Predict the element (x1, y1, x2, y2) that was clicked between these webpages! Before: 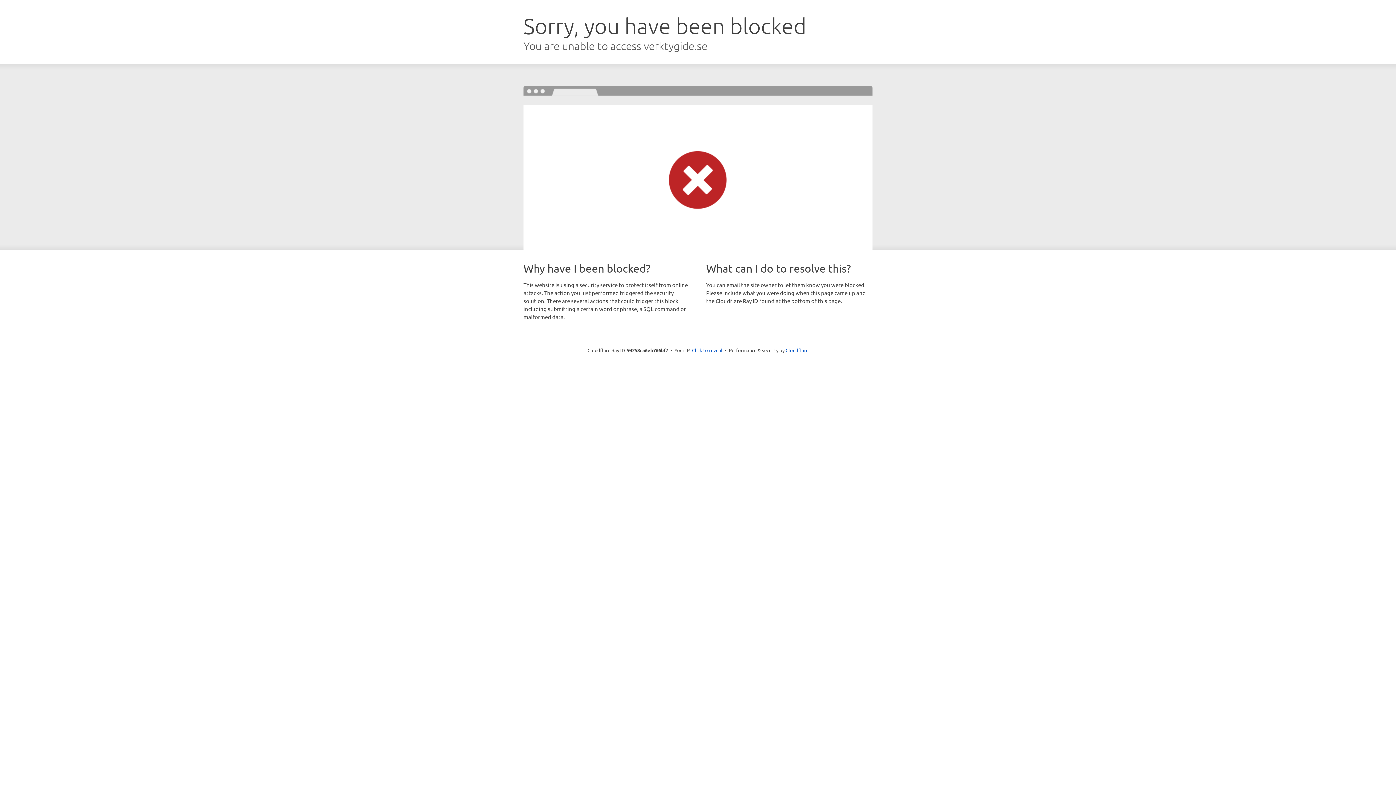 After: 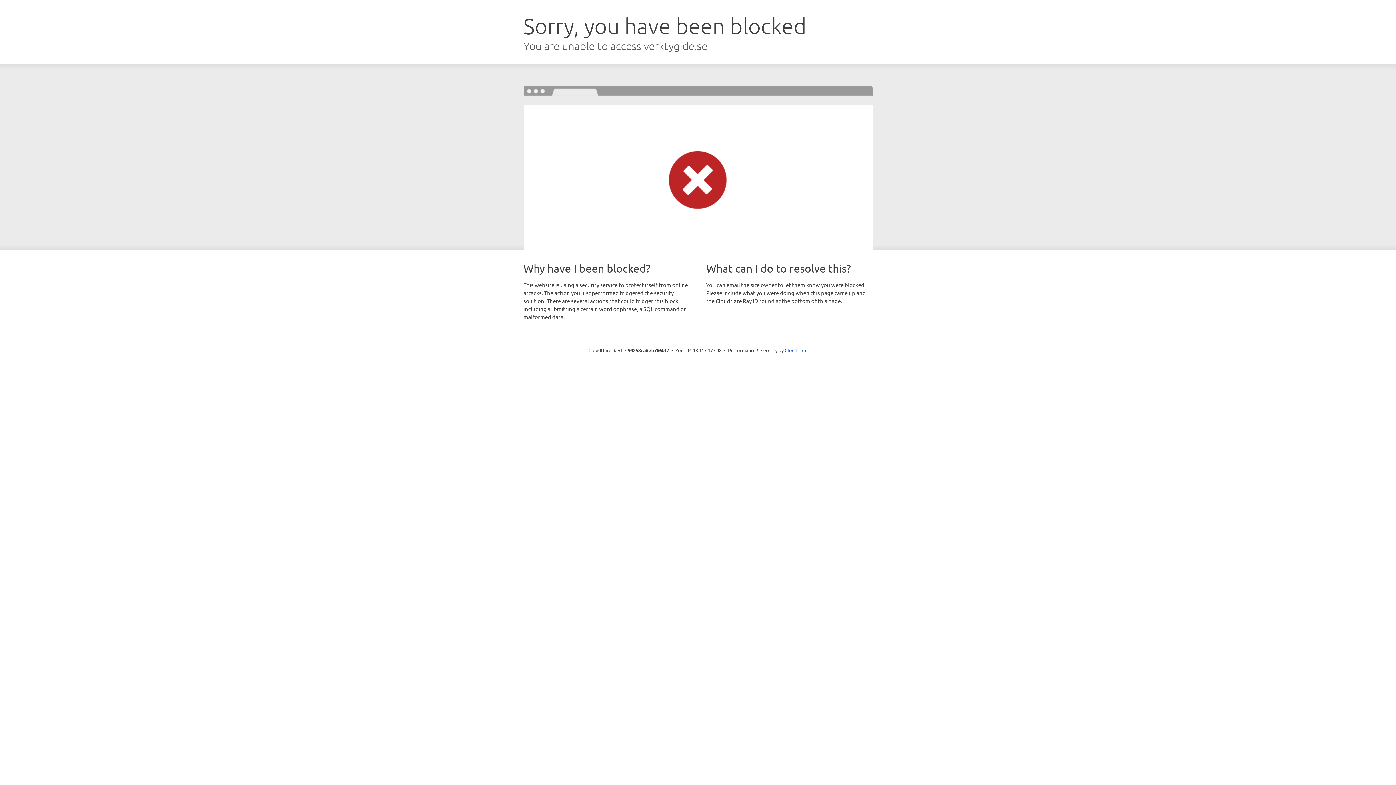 Action: label: Click to reveal bbox: (692, 346, 722, 353)